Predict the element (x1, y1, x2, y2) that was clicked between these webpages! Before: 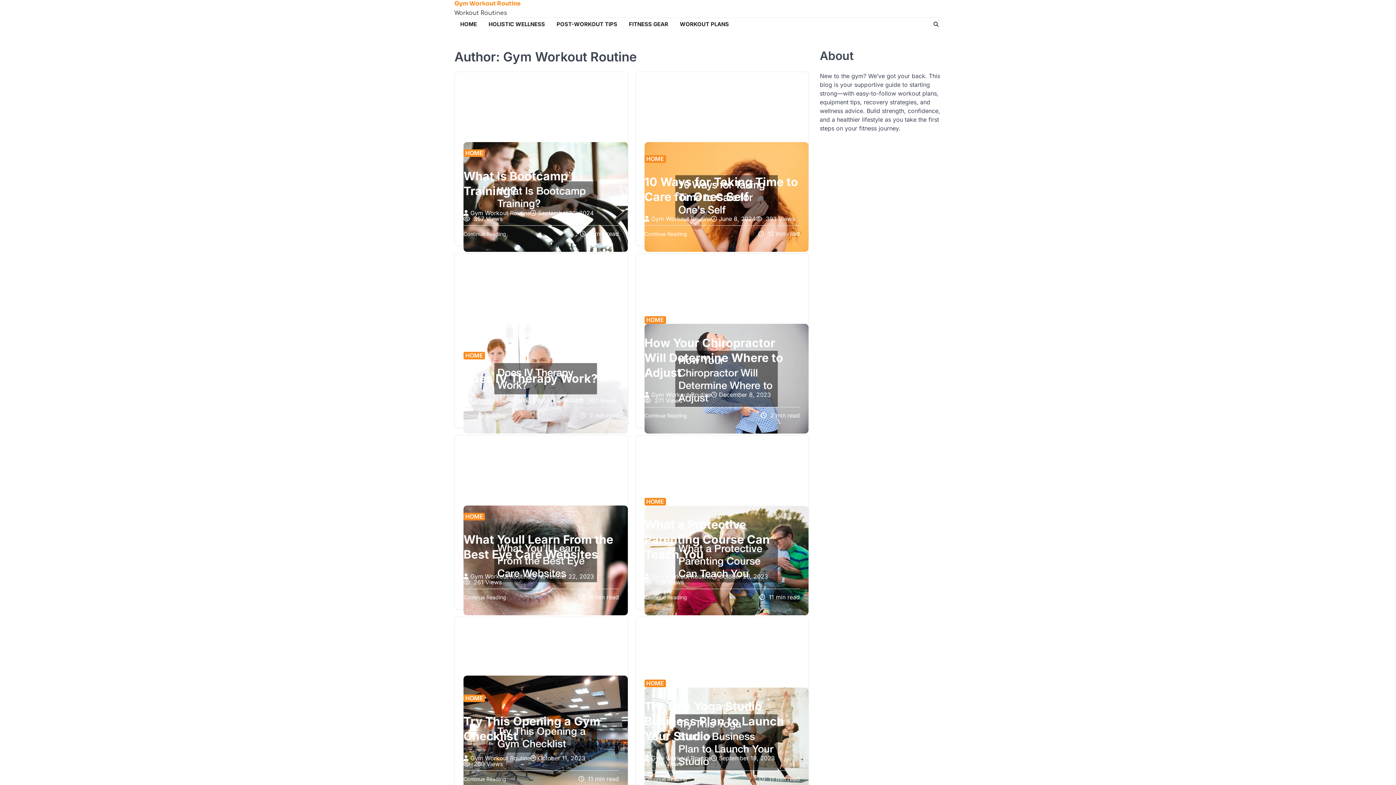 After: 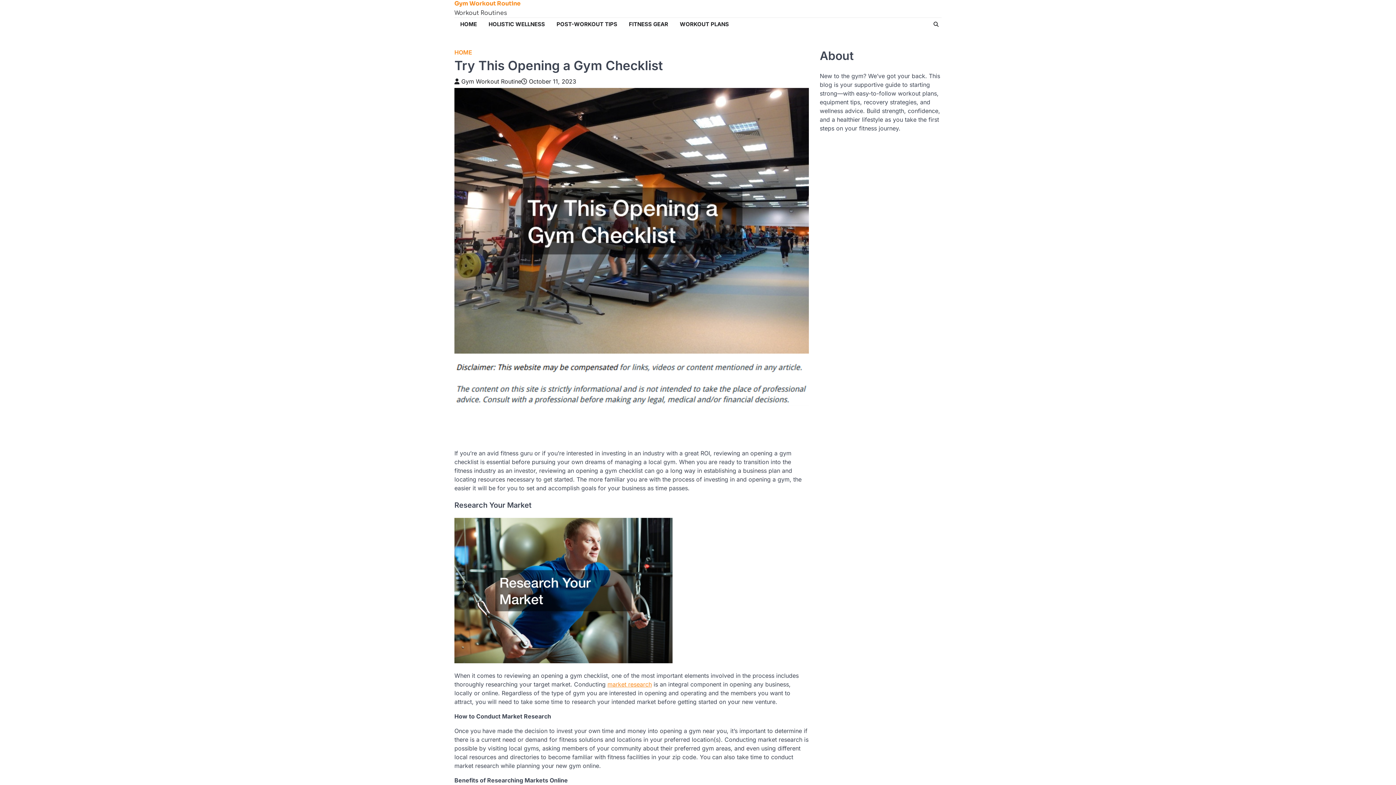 Action: bbox: (530, 754, 585, 762) label: October 11, 2023